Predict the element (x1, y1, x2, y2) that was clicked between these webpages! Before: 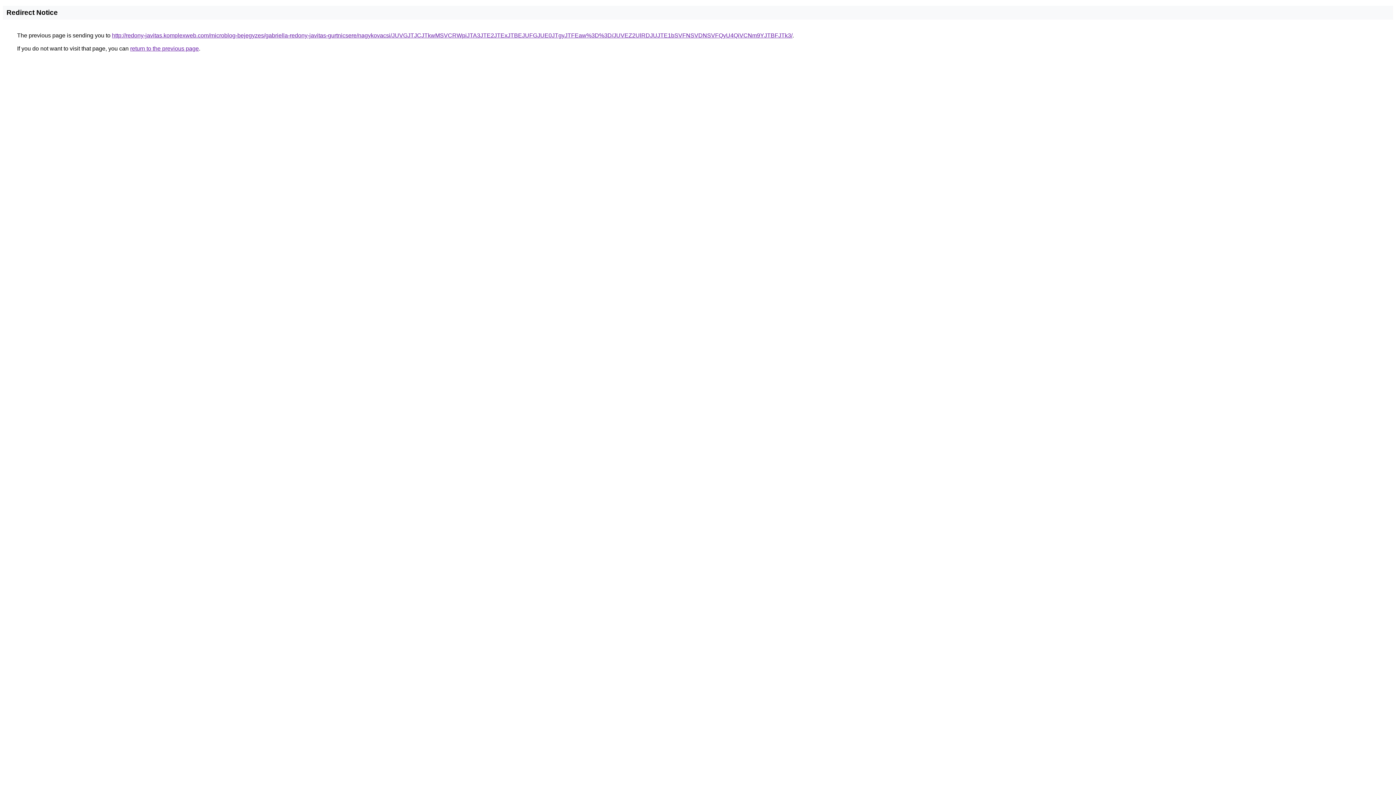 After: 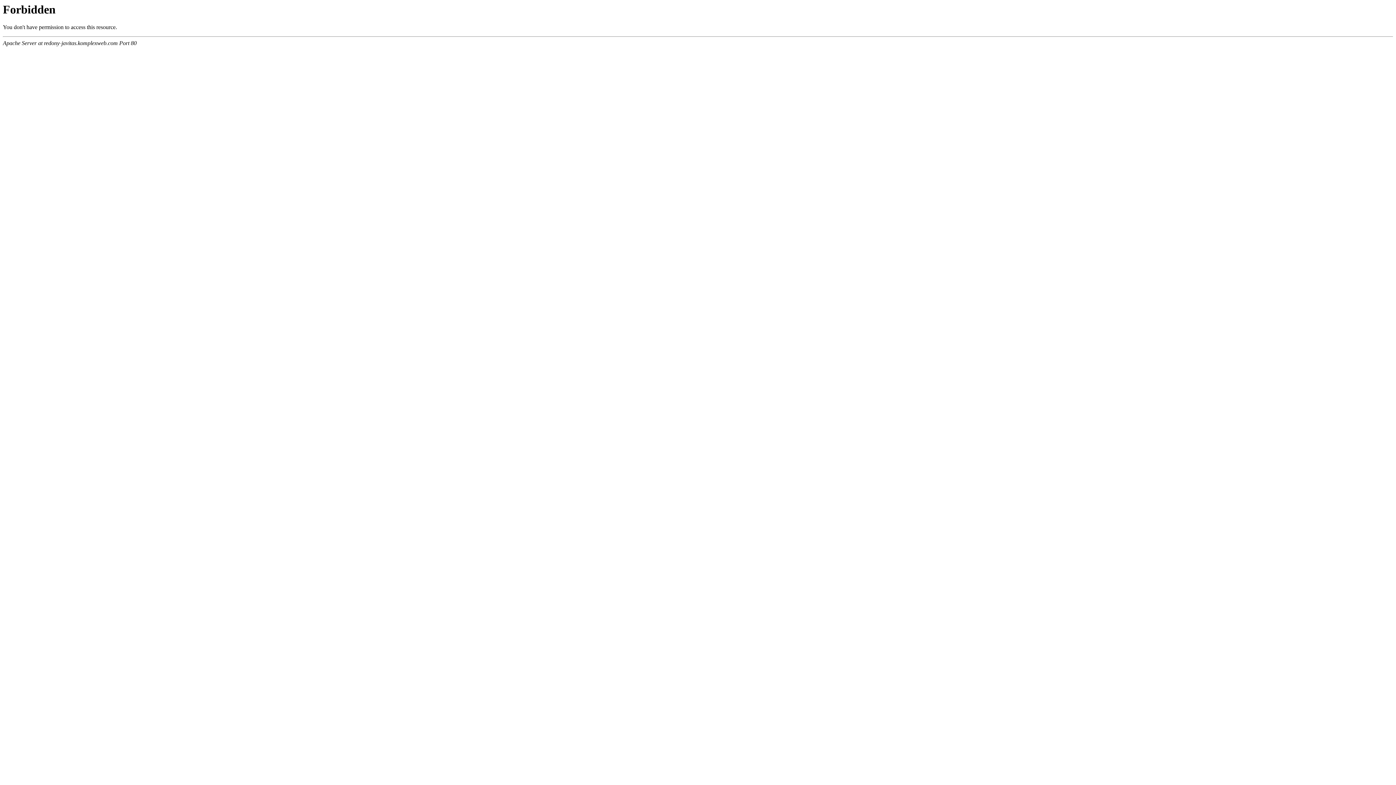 Action: label: http://redony-javitas.komplexweb.com/microblog-bejegyzes/gabriella-redony-javitas-gurtnicsere/nagykovacsi/JUVGJTJCJTkwMSVCRWpiJTA3JTE2JTExJTBEJUFGJUE0JTgyJTFEaw%3D%3D/JUVEZ2UlRDJUJTE1bSVFNSVDNSVFQyU4QiVCNm9YJTBFJTk3/ bbox: (112, 32, 792, 38)